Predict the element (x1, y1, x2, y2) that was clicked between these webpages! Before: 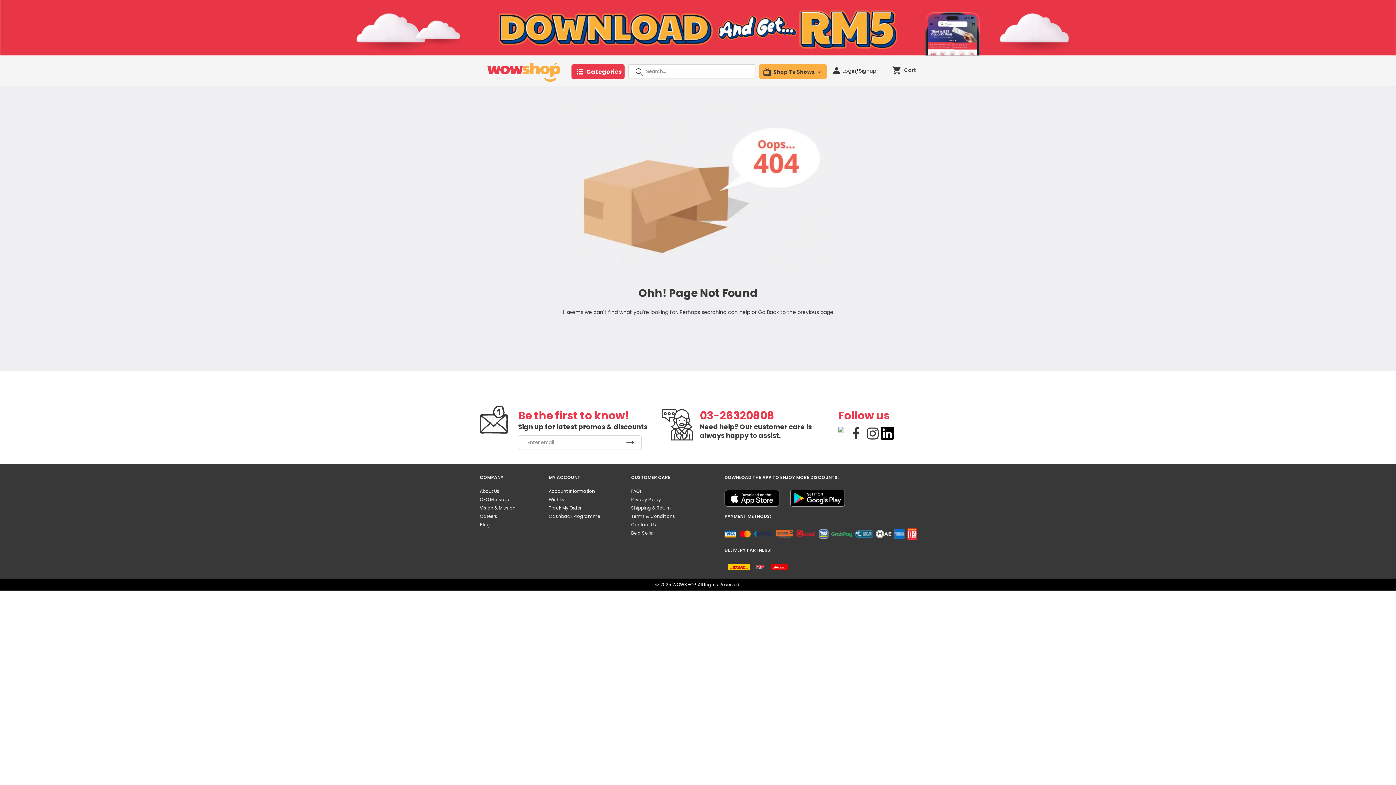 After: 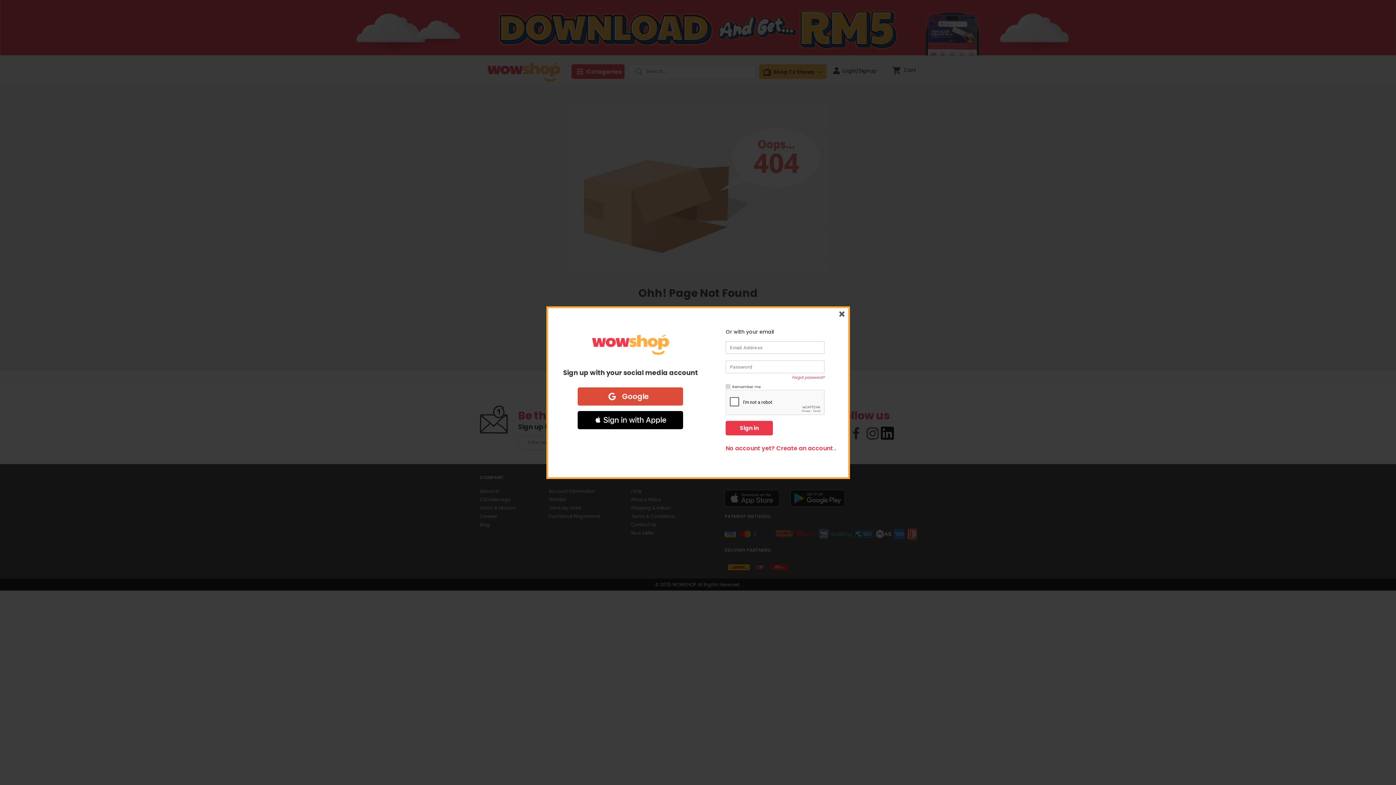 Action: label: Login bbox: (833, 67, 856, 76)